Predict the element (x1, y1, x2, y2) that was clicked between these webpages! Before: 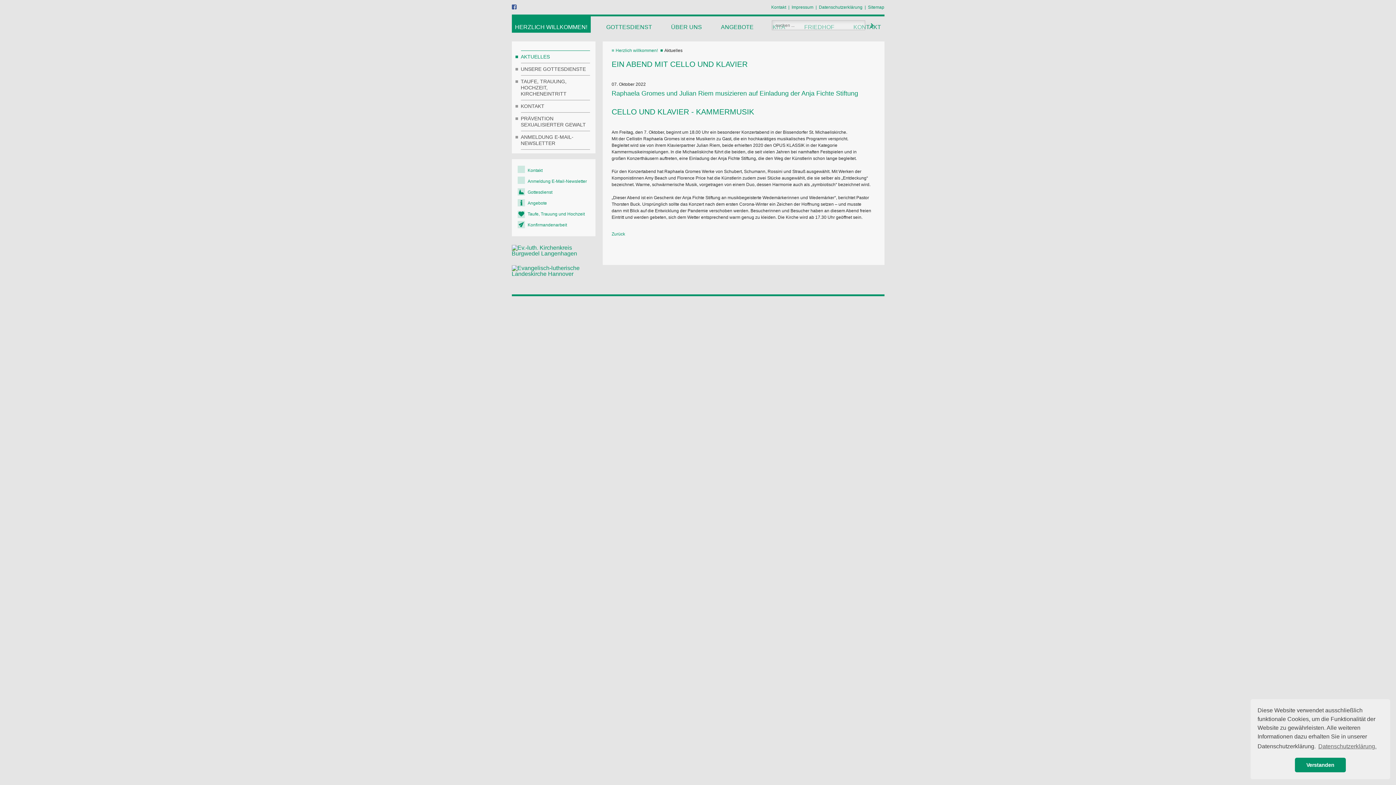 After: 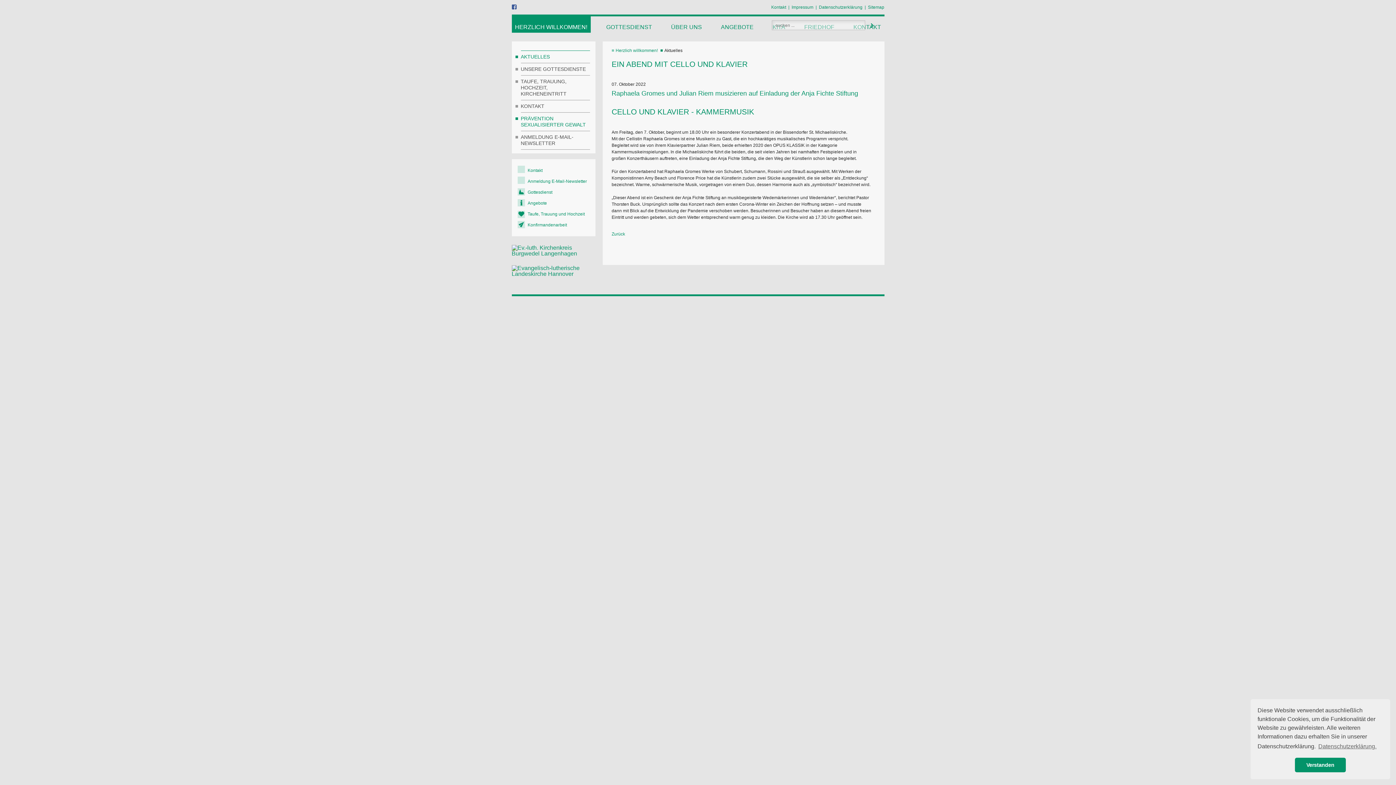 Action: label: PRÄVENTION SEXUALISIERTER GEWALT bbox: (520, 112, 590, 130)